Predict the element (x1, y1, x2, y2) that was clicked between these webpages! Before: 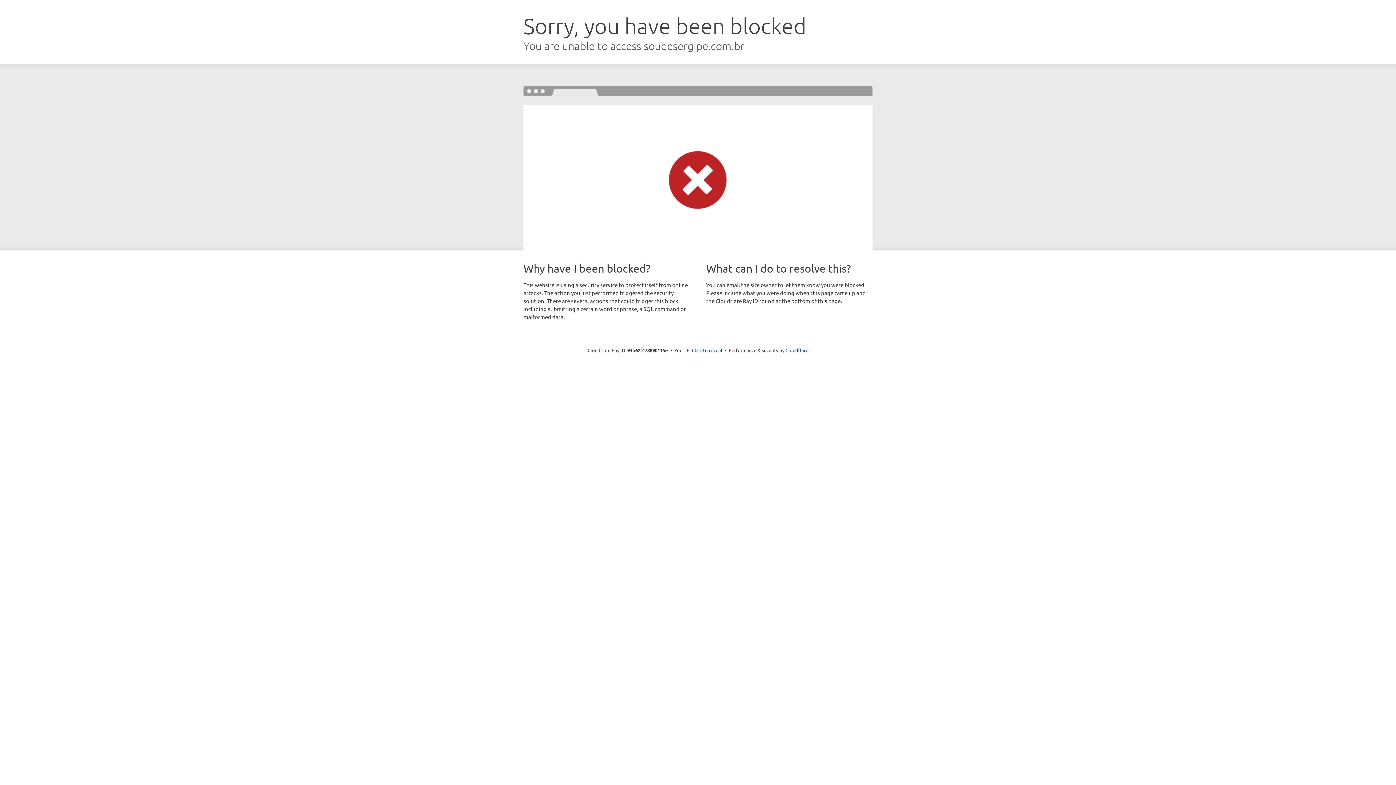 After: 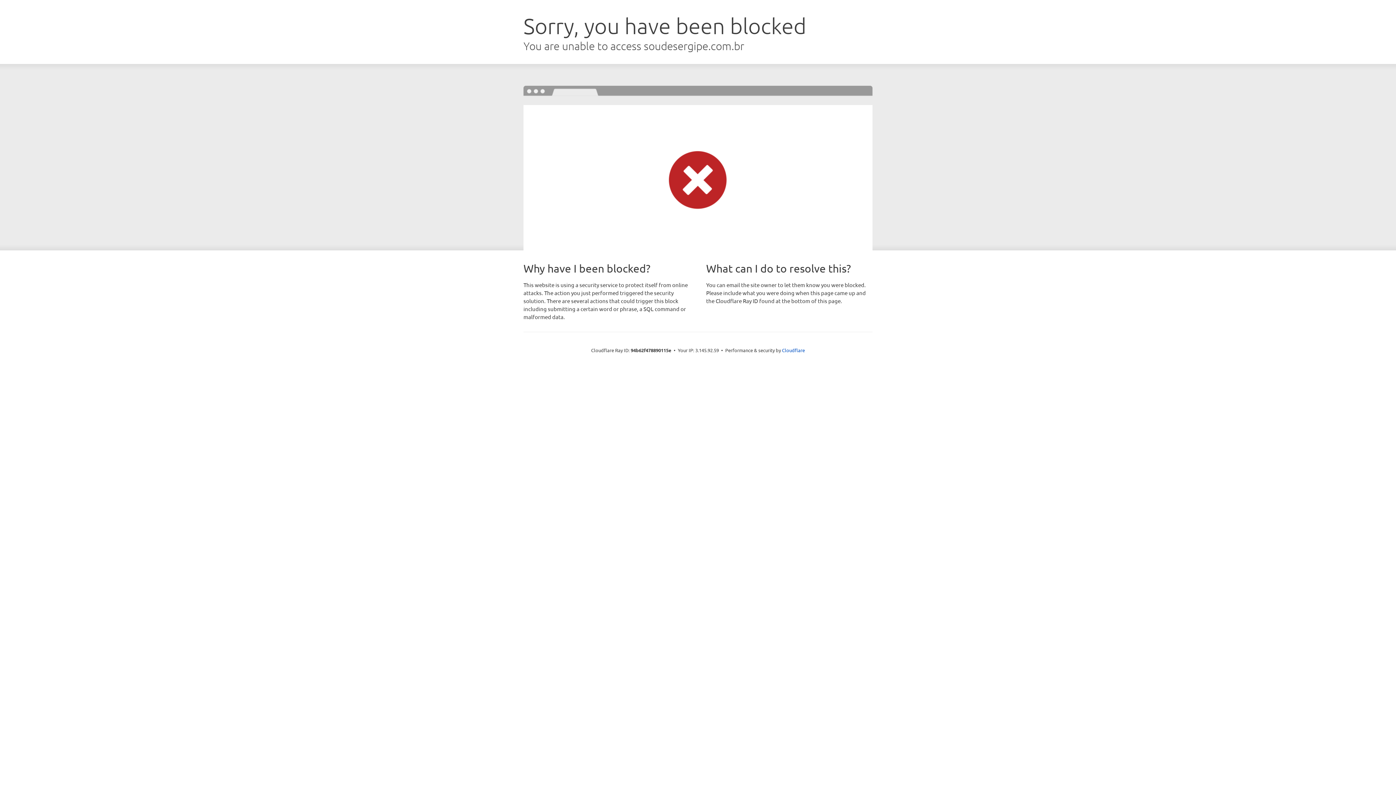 Action: label: Click to reveal bbox: (692, 346, 722, 353)